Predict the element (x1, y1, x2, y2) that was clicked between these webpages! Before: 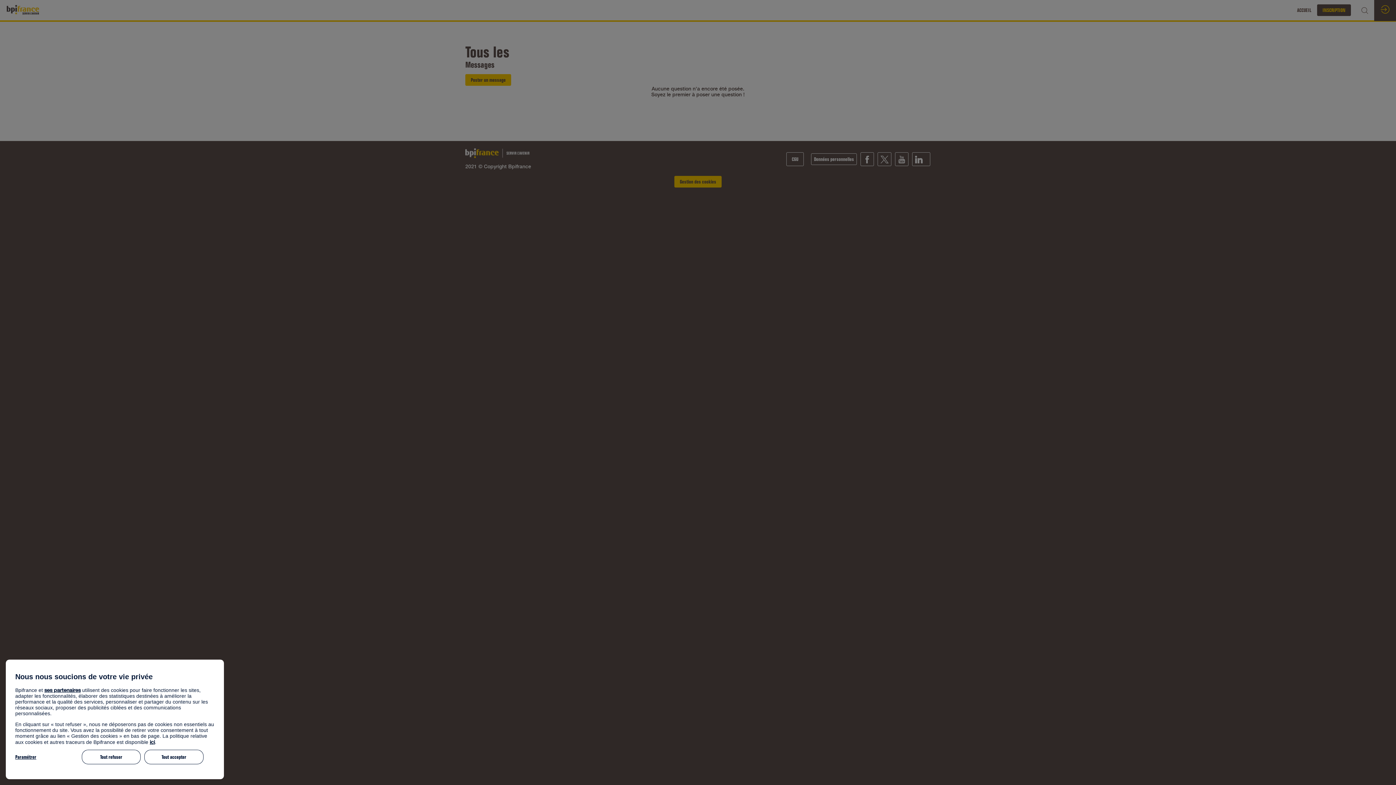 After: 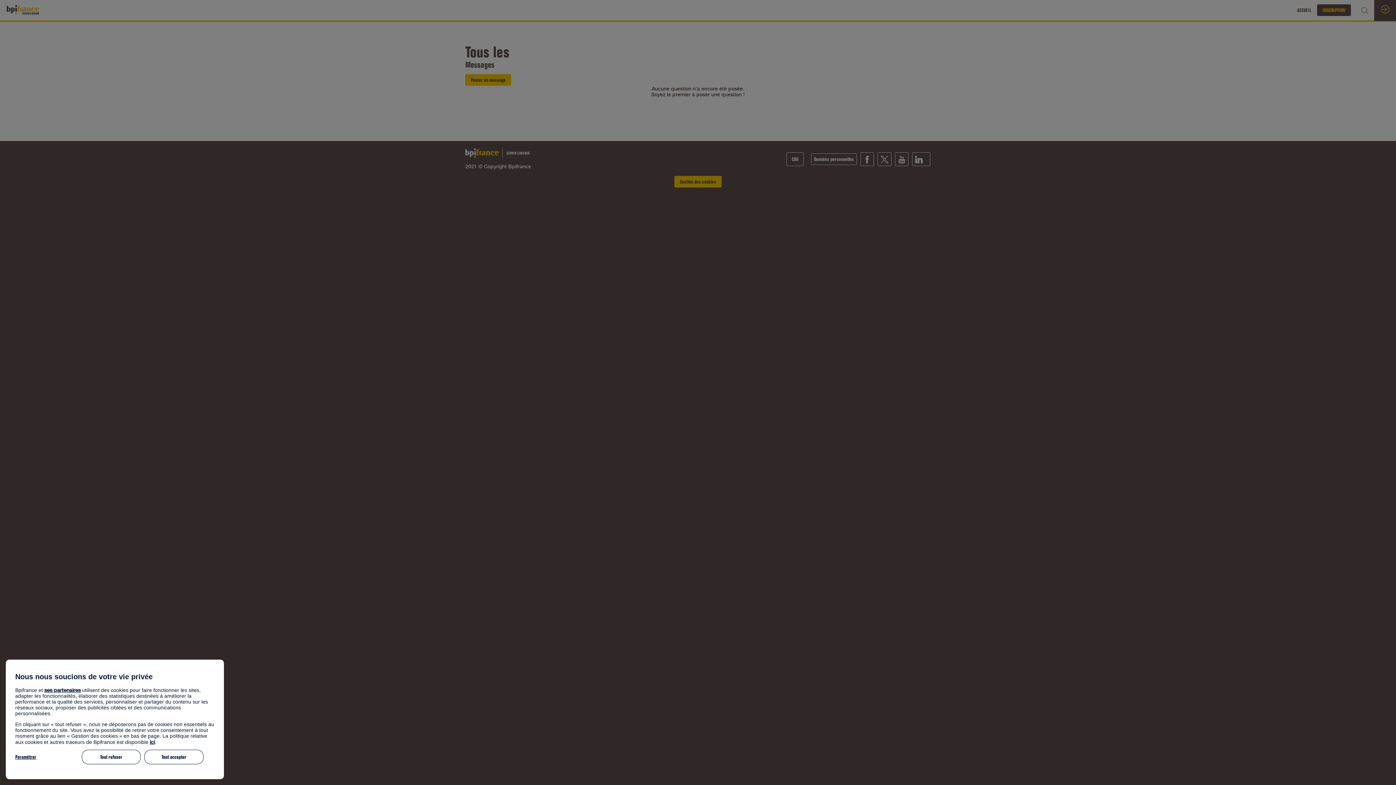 Action: bbox: (149, 739, 154, 745) label: ici